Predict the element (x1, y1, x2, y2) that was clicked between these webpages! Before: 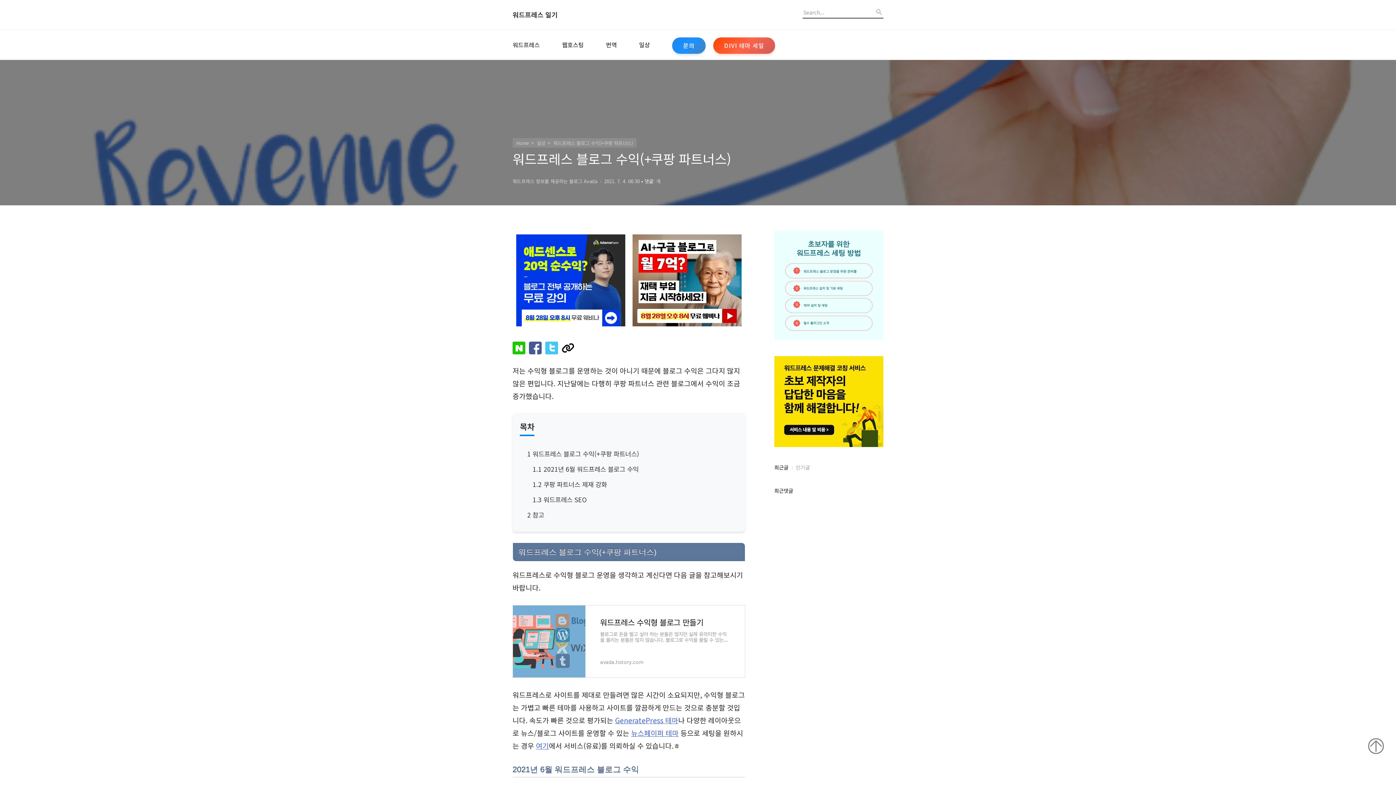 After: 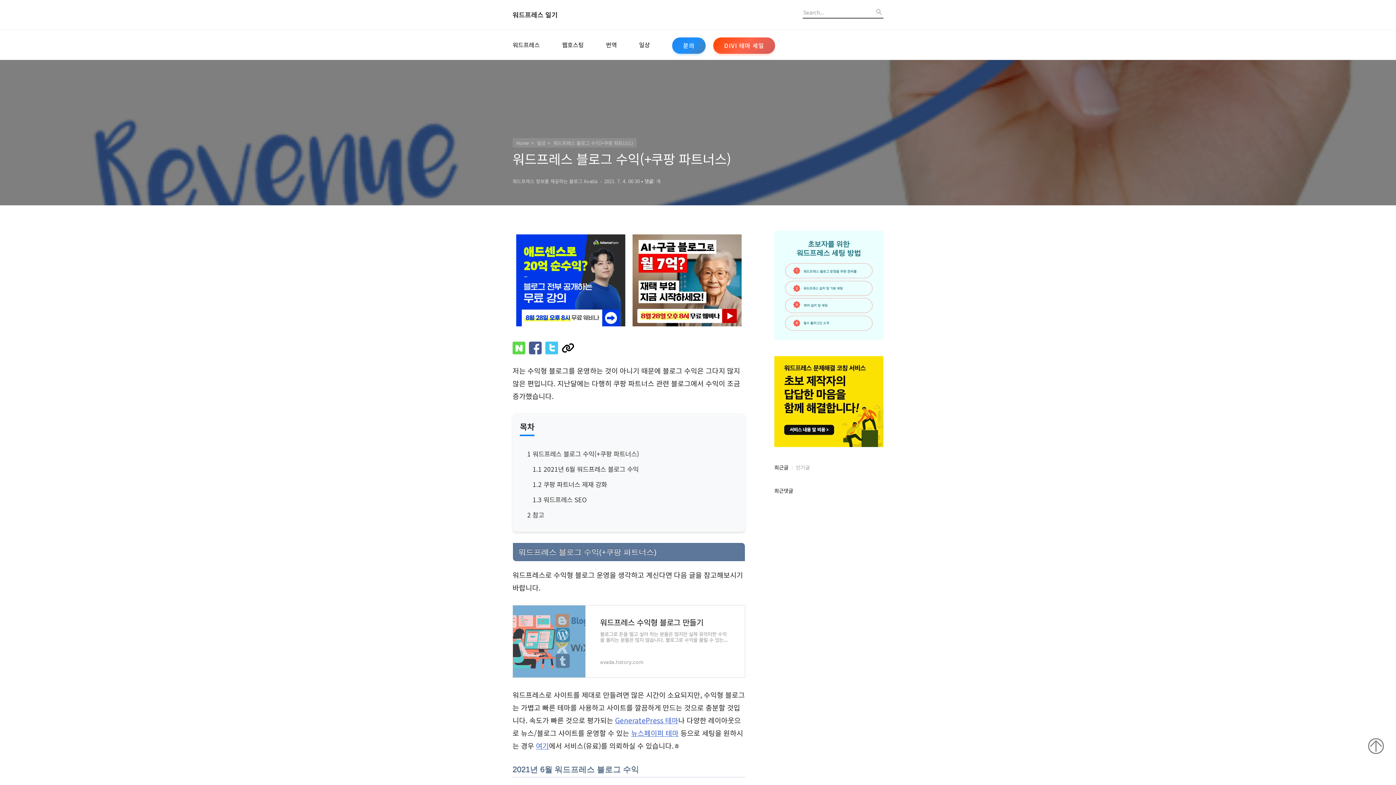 Action: bbox: (512, 341, 525, 357)